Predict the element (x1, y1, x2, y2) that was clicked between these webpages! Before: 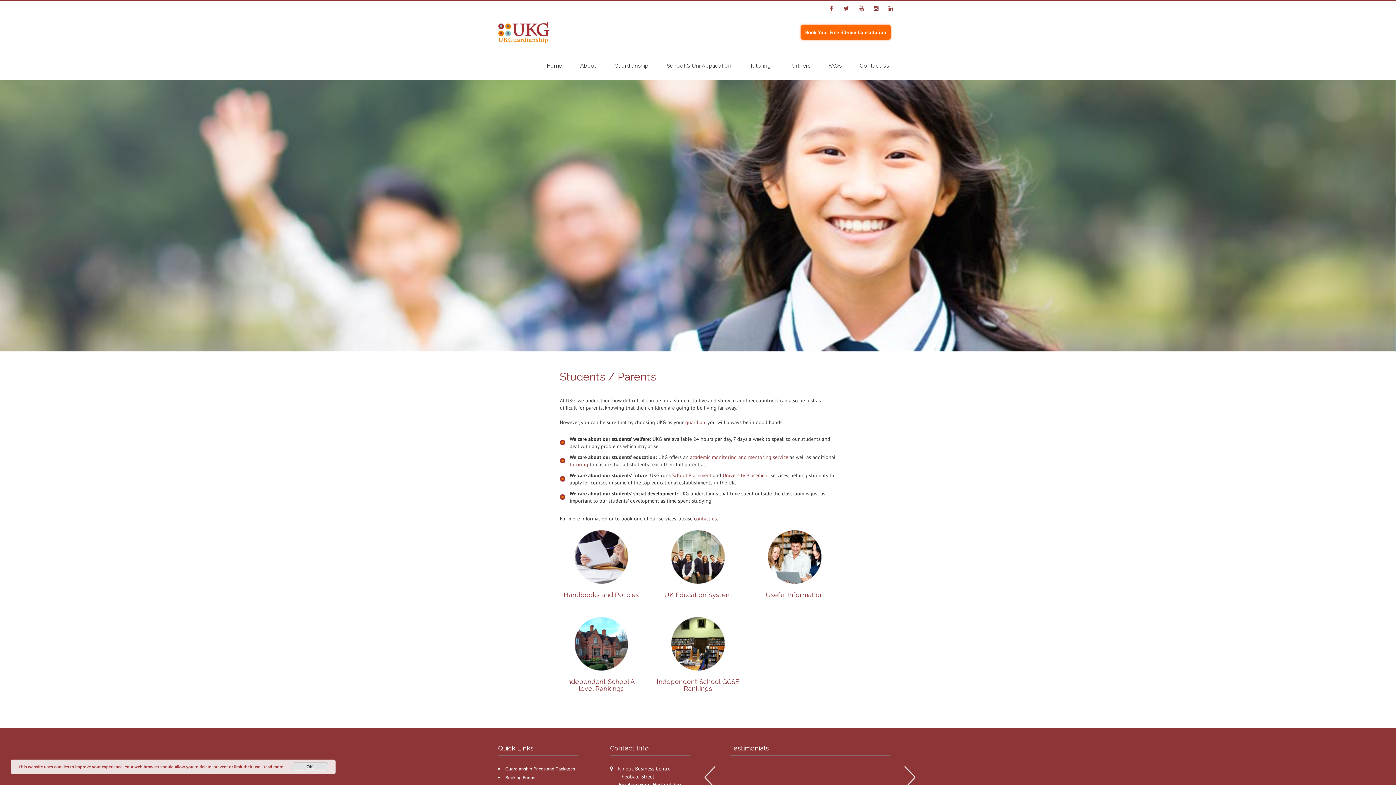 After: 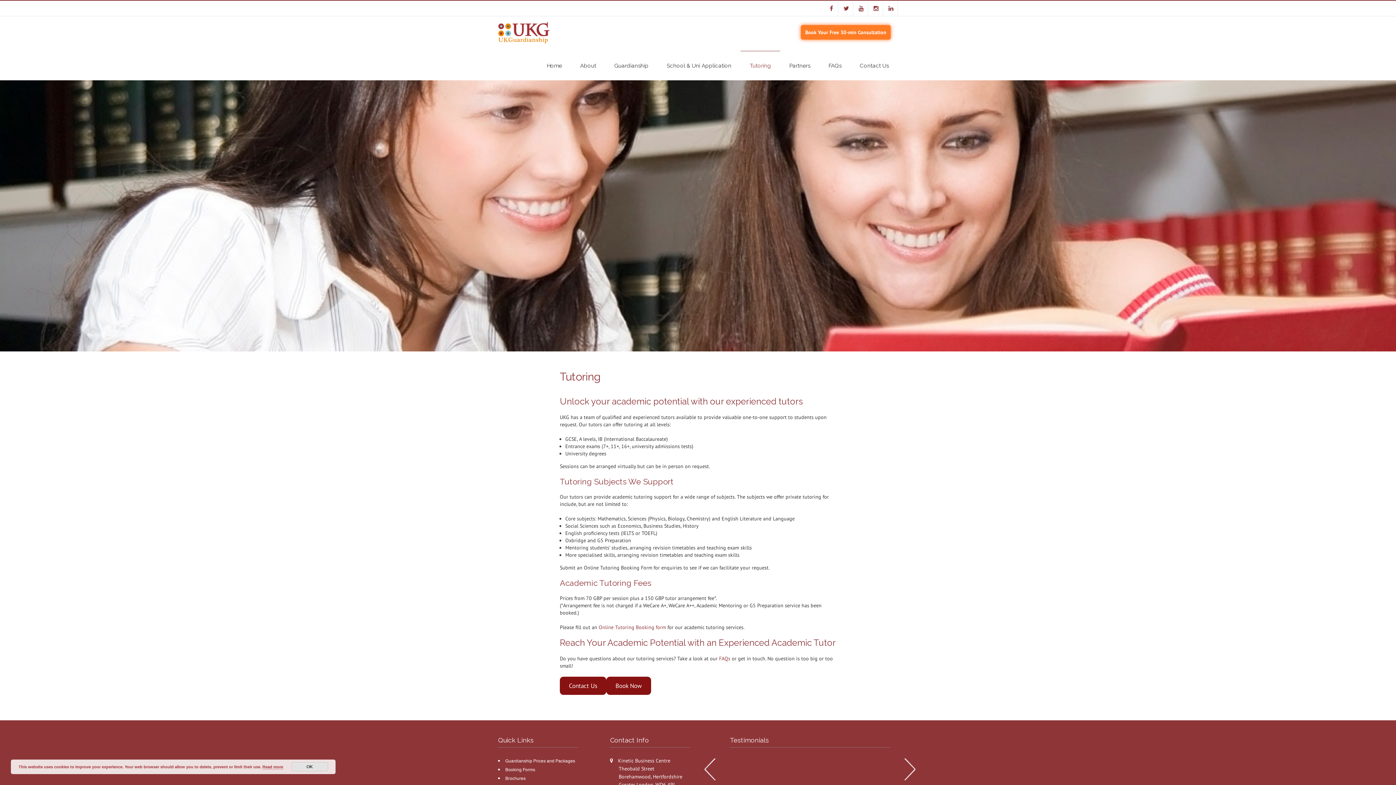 Action: bbox: (740, 50, 780, 80) label: Tutoring